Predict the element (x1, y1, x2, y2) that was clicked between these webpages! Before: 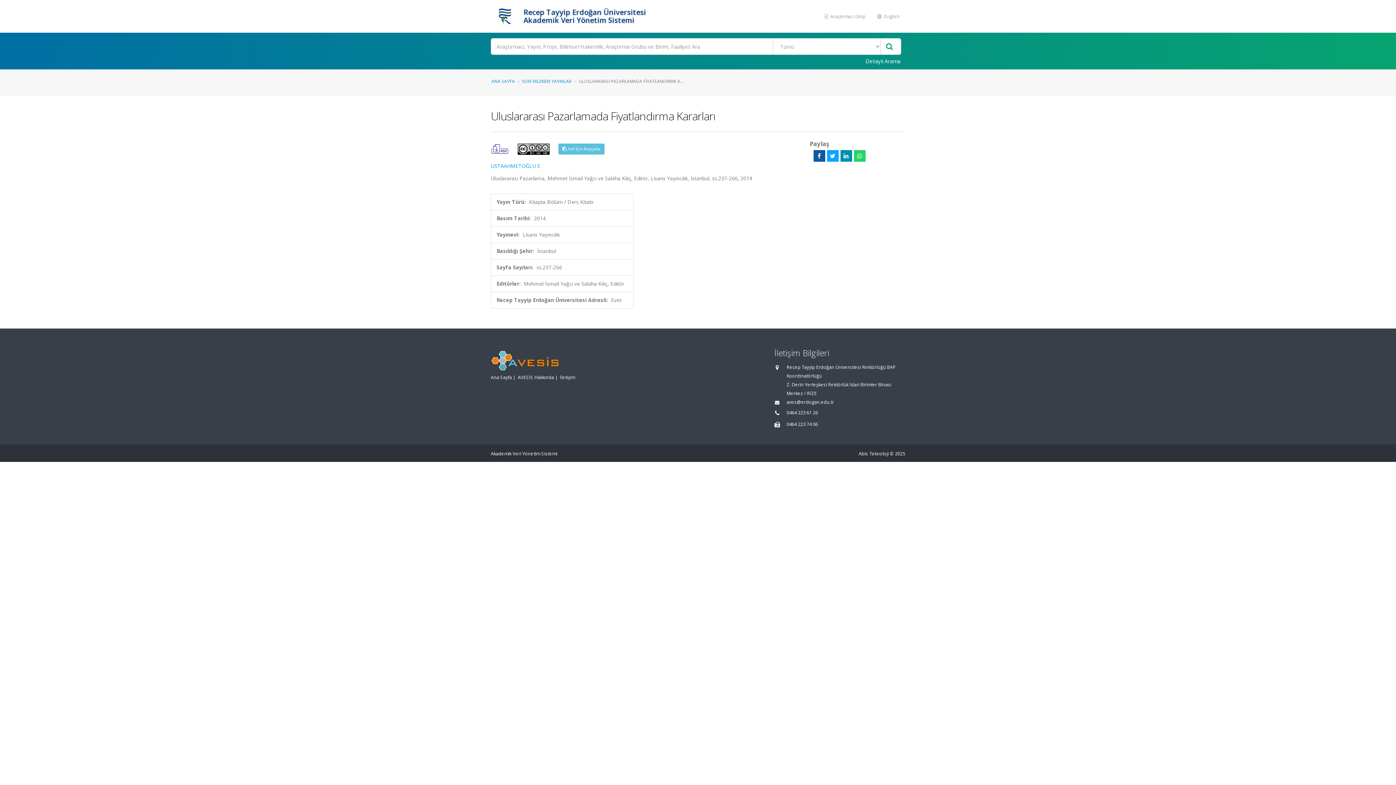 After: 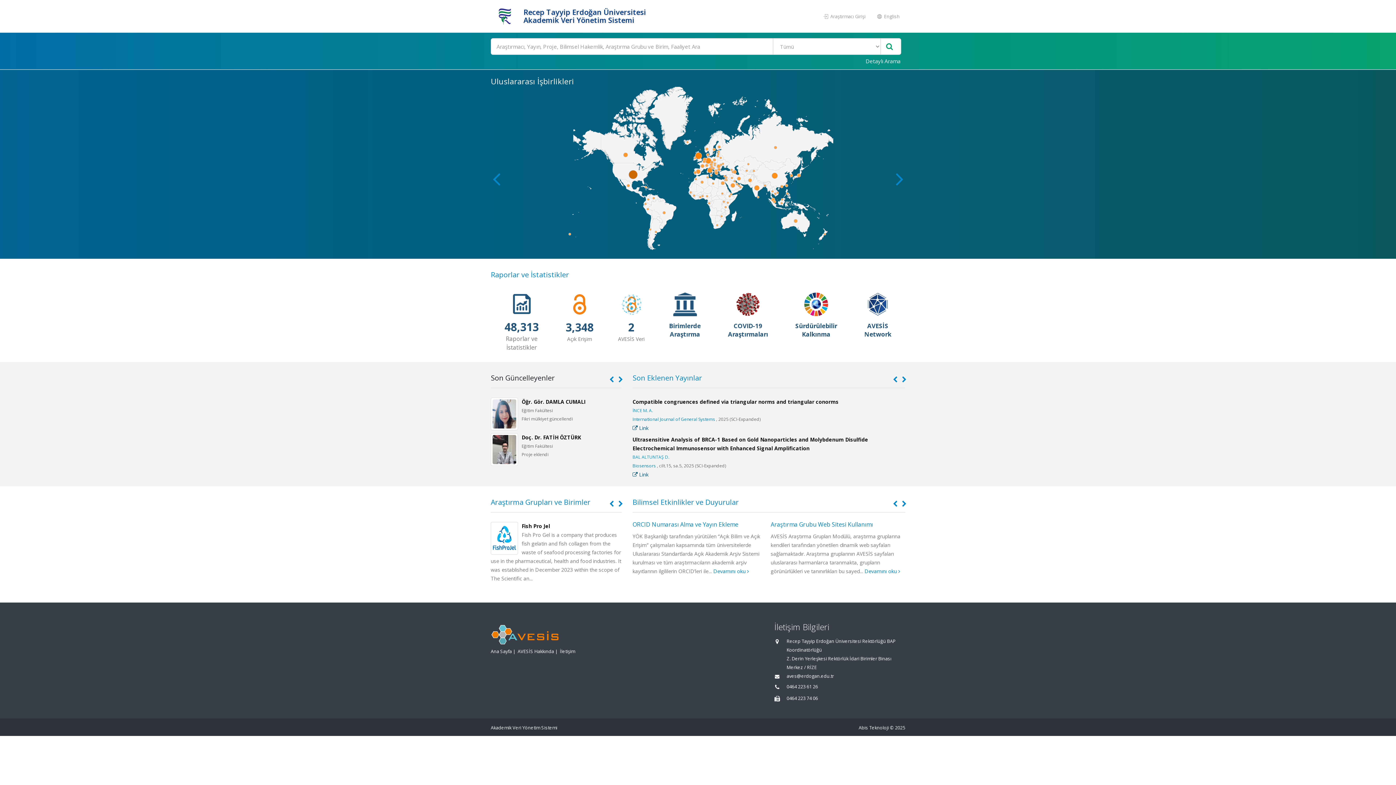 Action: label: ANA SAYFA bbox: (491, 78, 514, 84)